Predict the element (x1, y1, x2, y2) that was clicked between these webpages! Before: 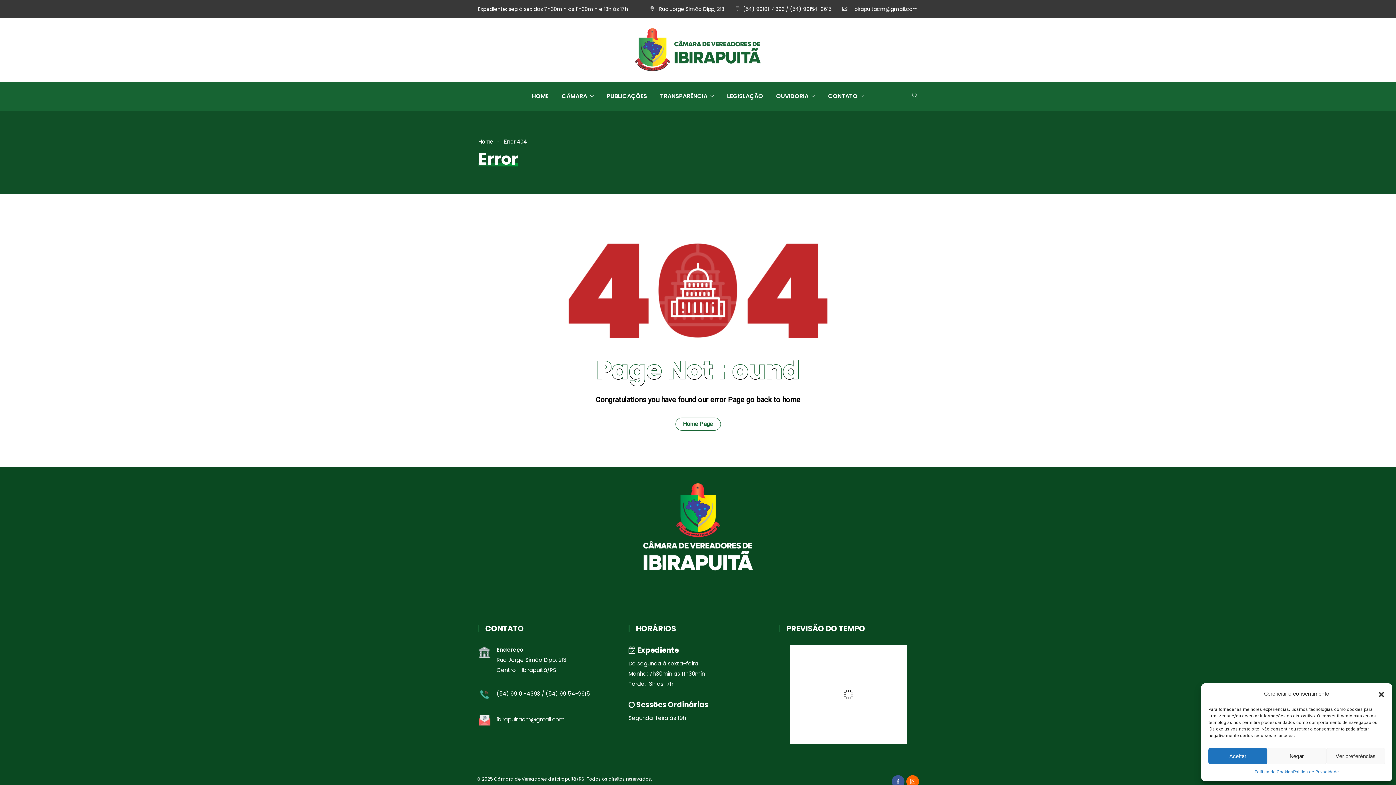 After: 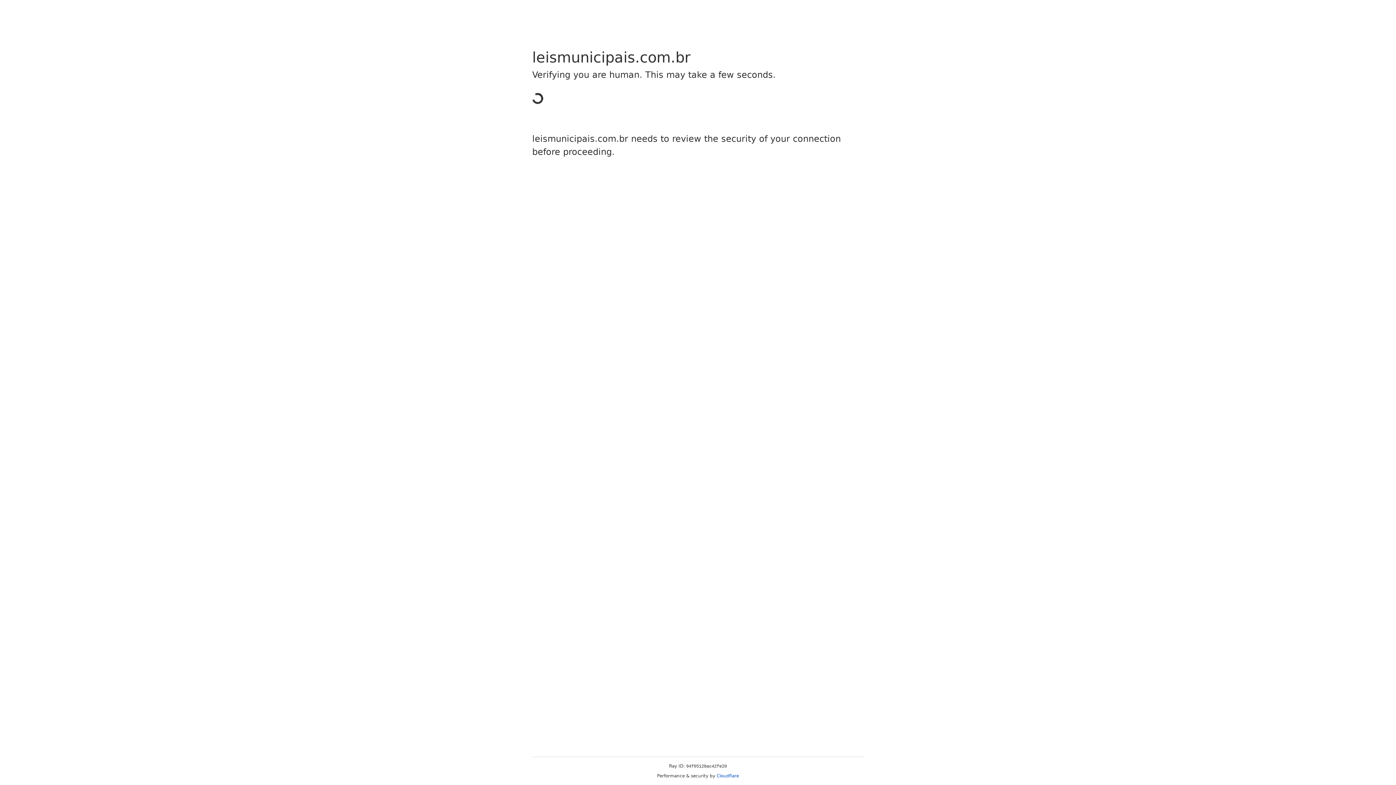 Action: label: LEGISLAÇÃO bbox: (720, 81, 769, 110)